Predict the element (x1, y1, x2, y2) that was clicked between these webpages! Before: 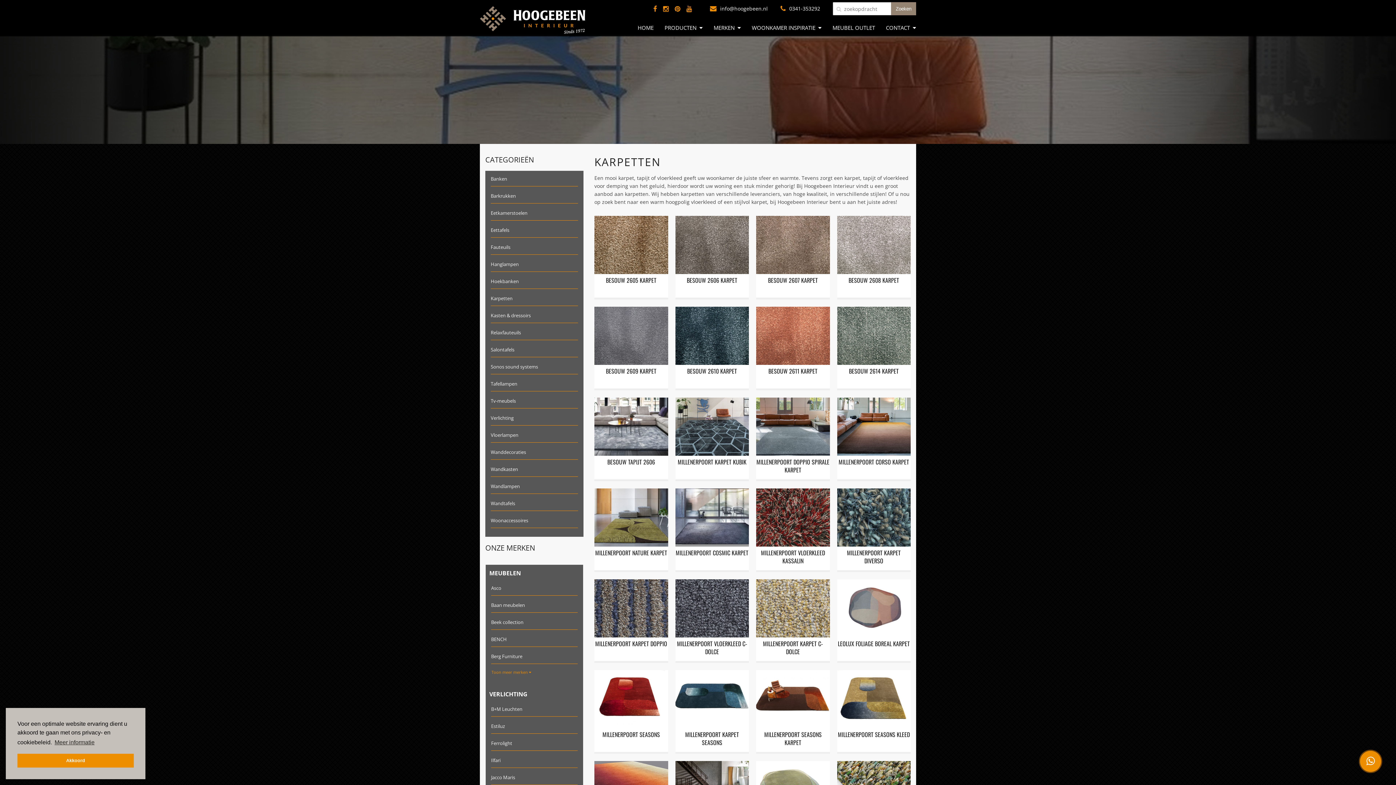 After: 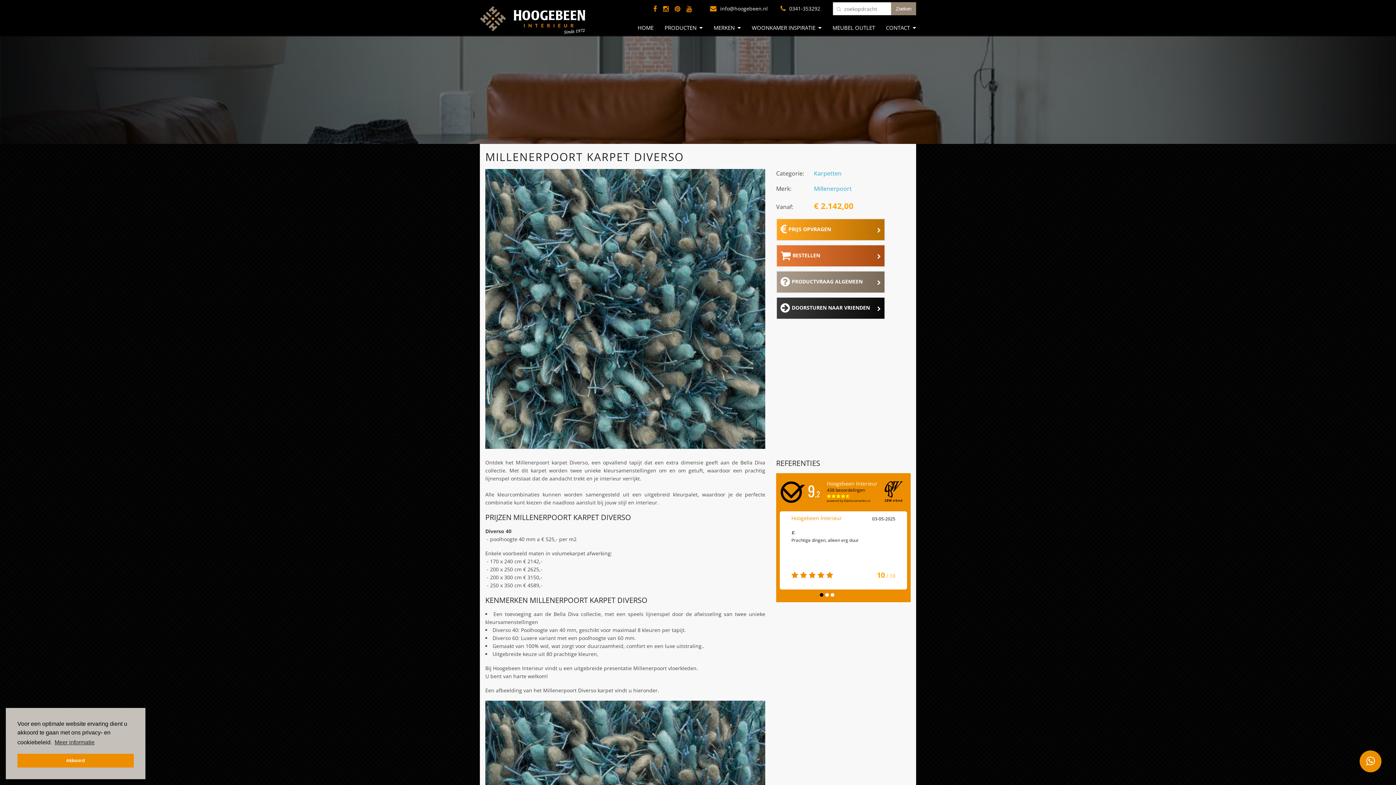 Action: label: MILLENERPOORT KARPET DIVERSO bbox: (837, 488, 910, 572)